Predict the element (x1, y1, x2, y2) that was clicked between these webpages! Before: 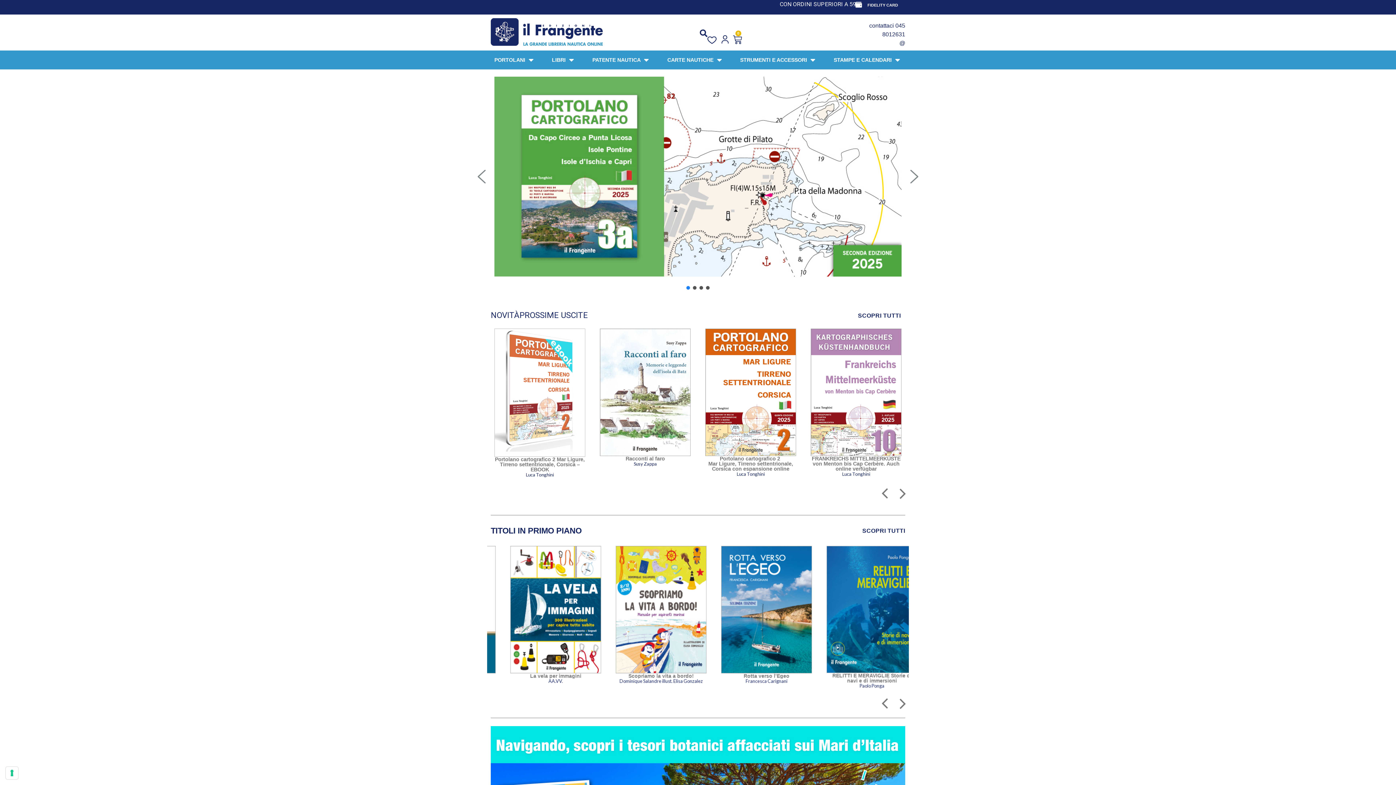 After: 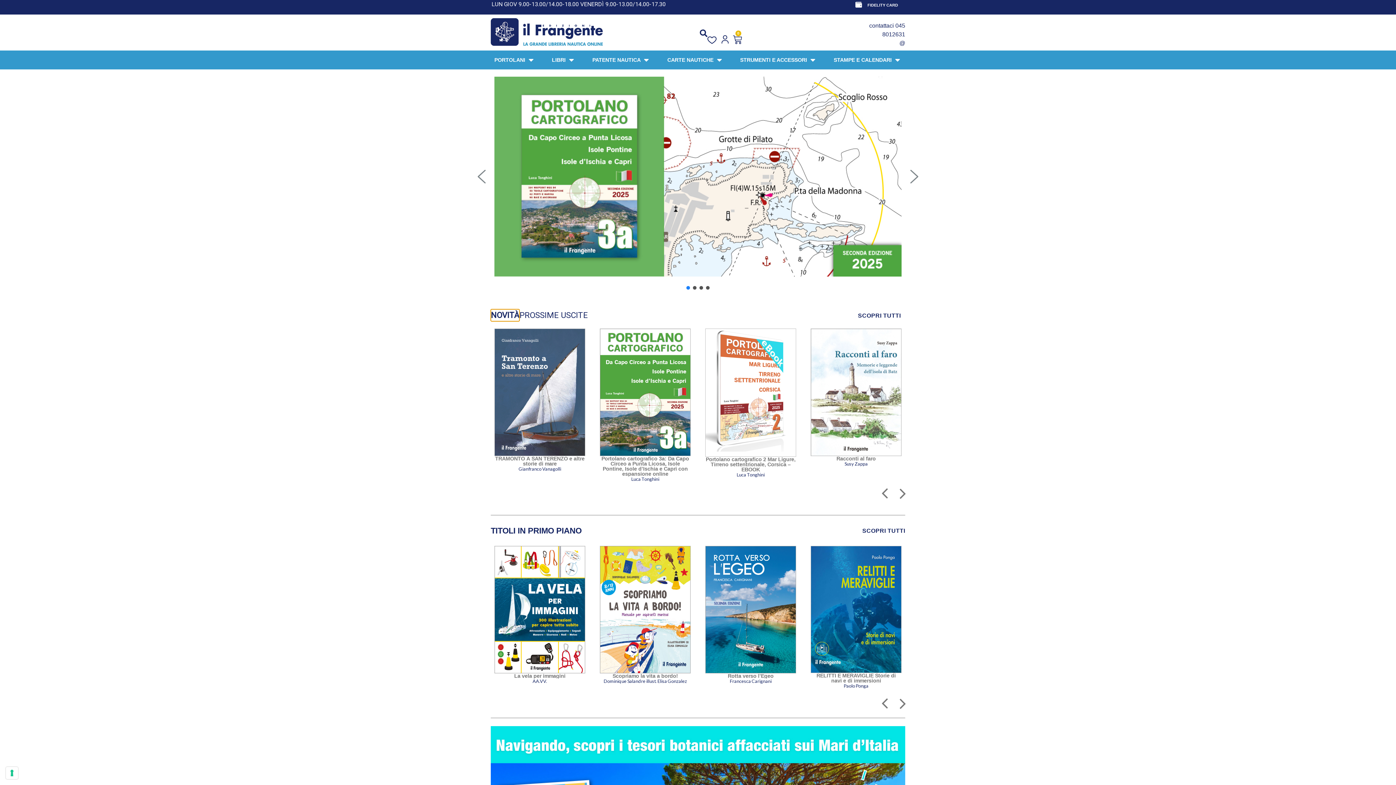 Action: bbox: (490, 309, 519, 321) label: NOVITÀ